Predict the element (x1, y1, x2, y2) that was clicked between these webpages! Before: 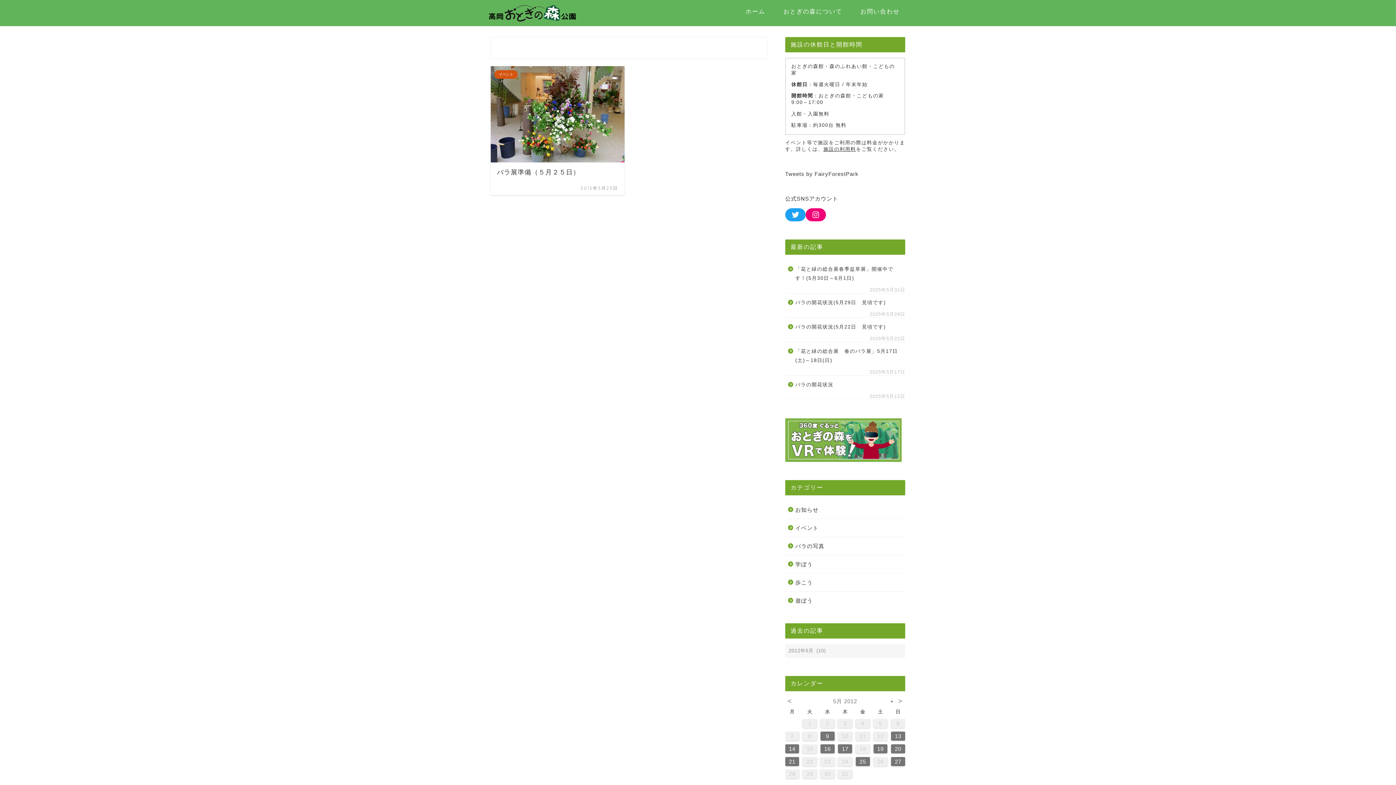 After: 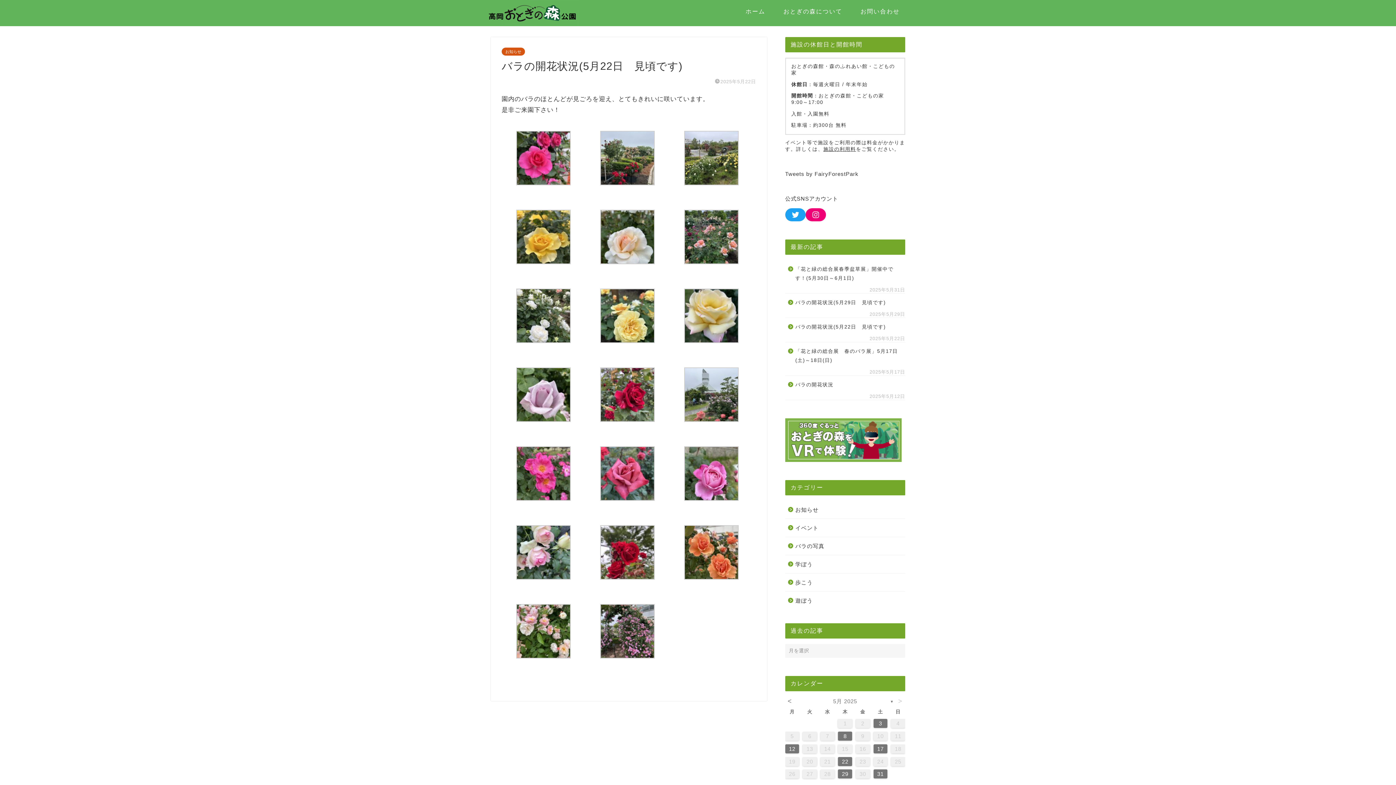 Action: bbox: (785, 318, 904, 335) label: バラの開花状況(5月22日　見頃です)